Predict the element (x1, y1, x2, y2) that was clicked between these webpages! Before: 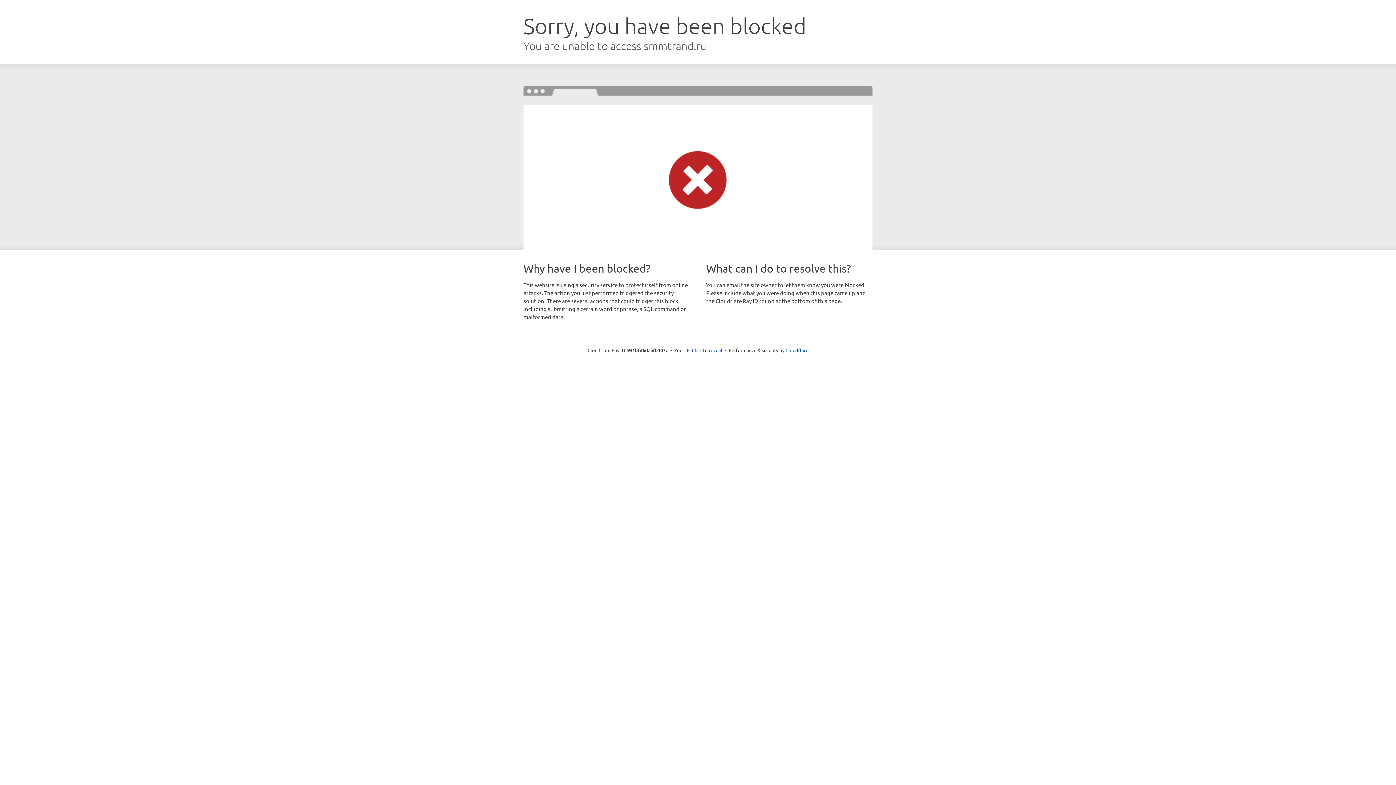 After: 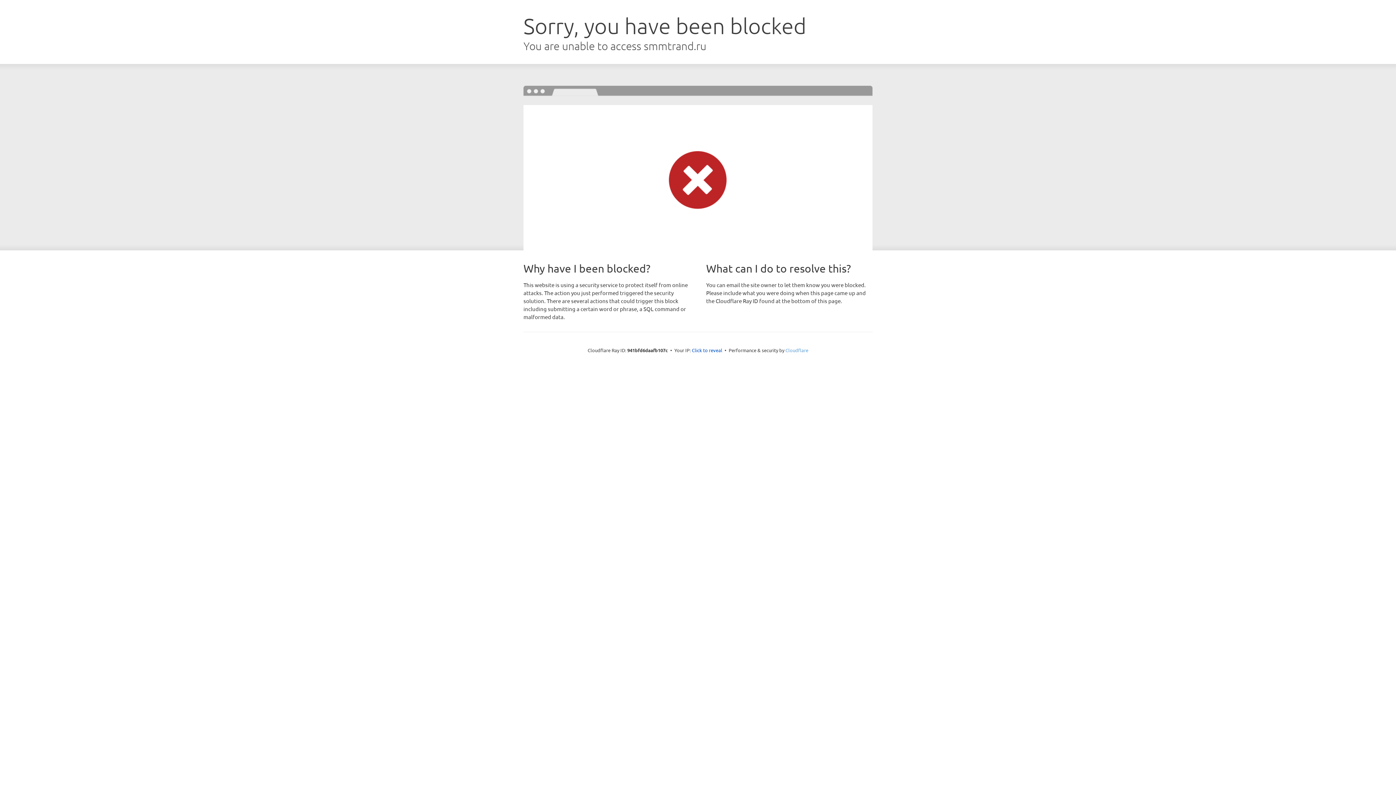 Action: bbox: (785, 347, 808, 353) label: Cloudflare